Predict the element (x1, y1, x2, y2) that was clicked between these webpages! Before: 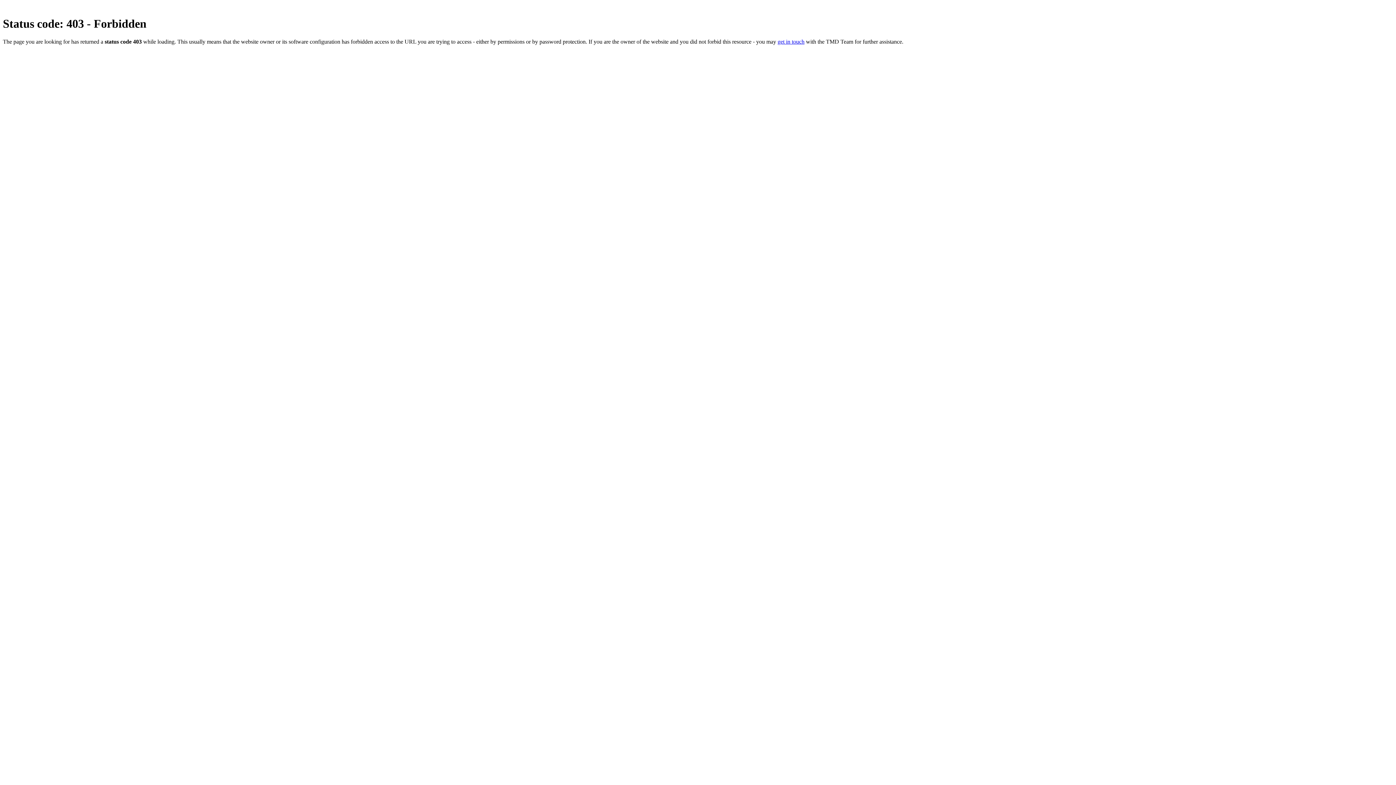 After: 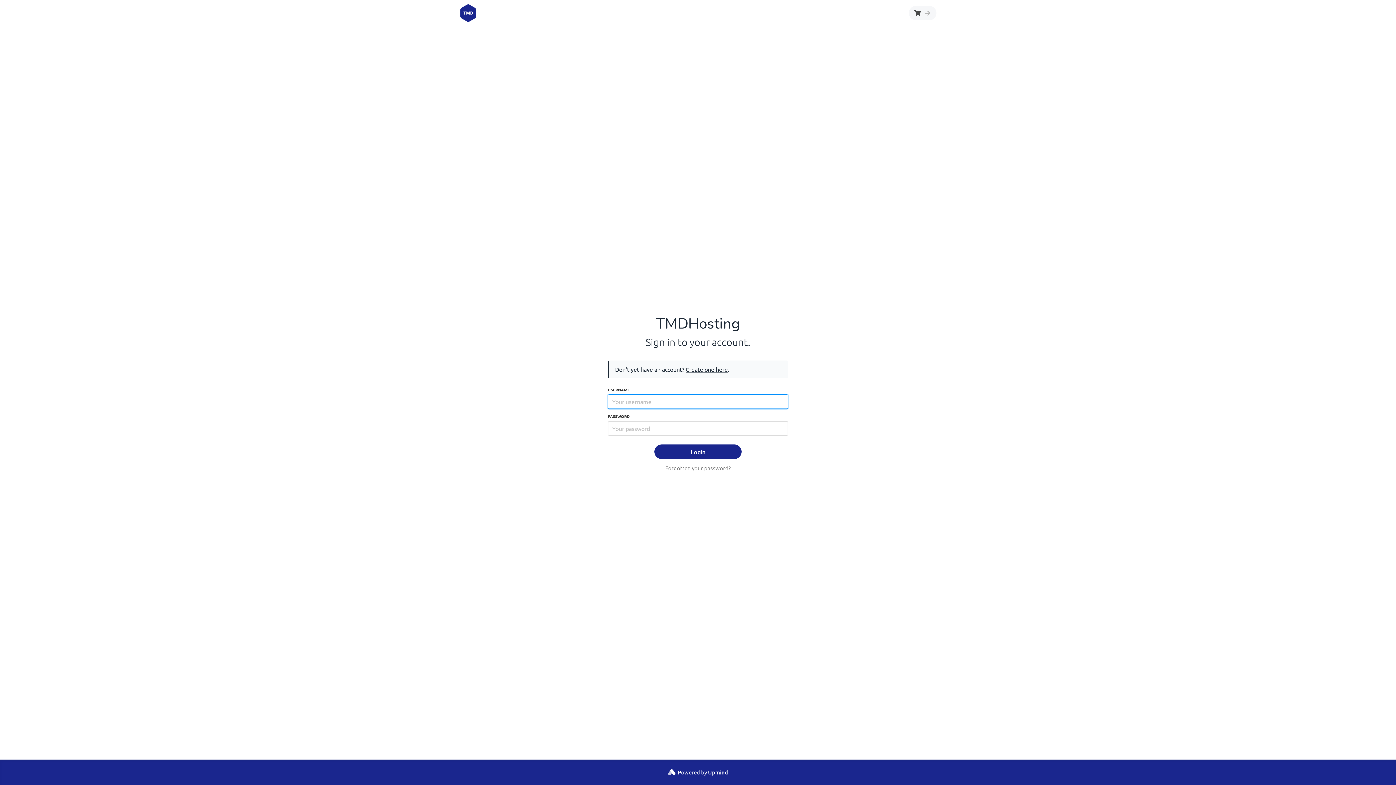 Action: bbox: (777, 38, 804, 44) label: get in touch